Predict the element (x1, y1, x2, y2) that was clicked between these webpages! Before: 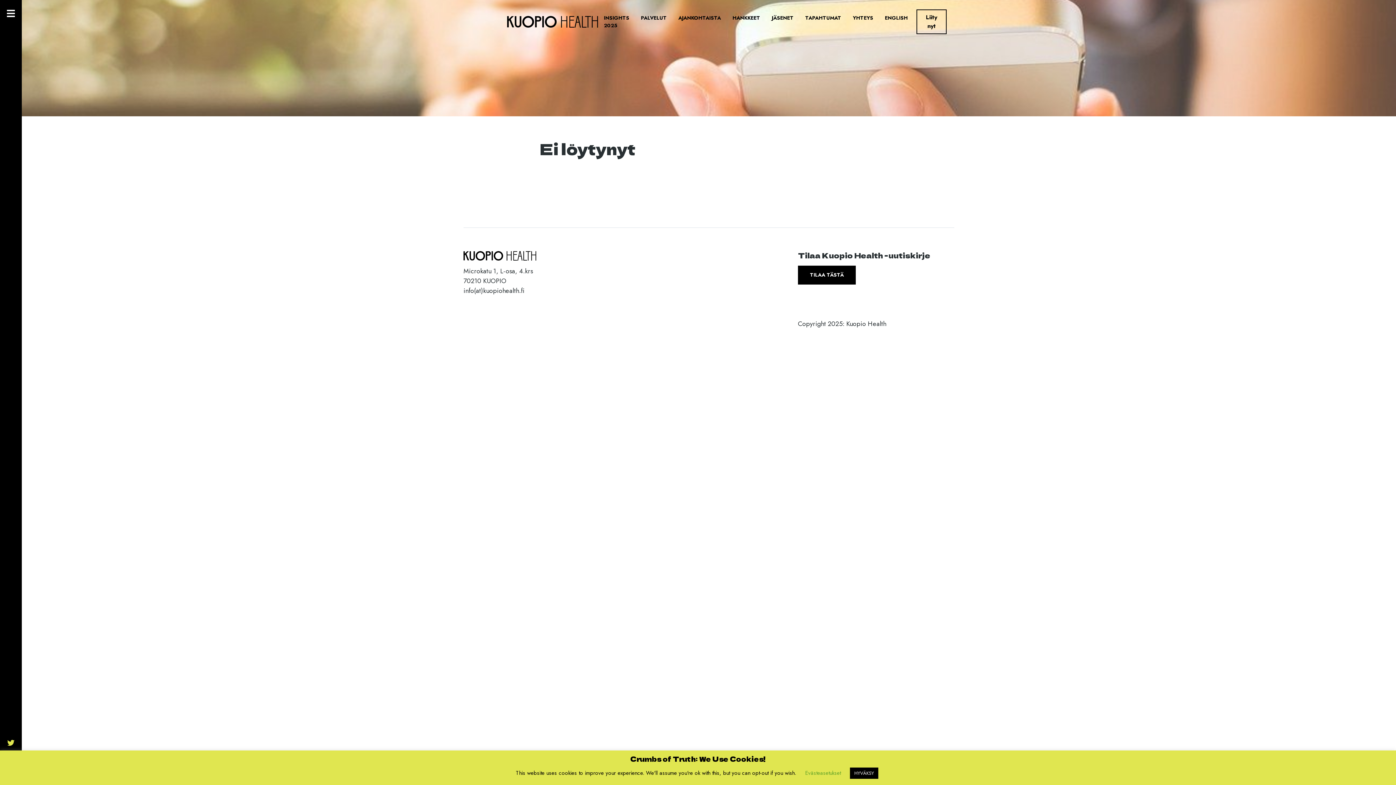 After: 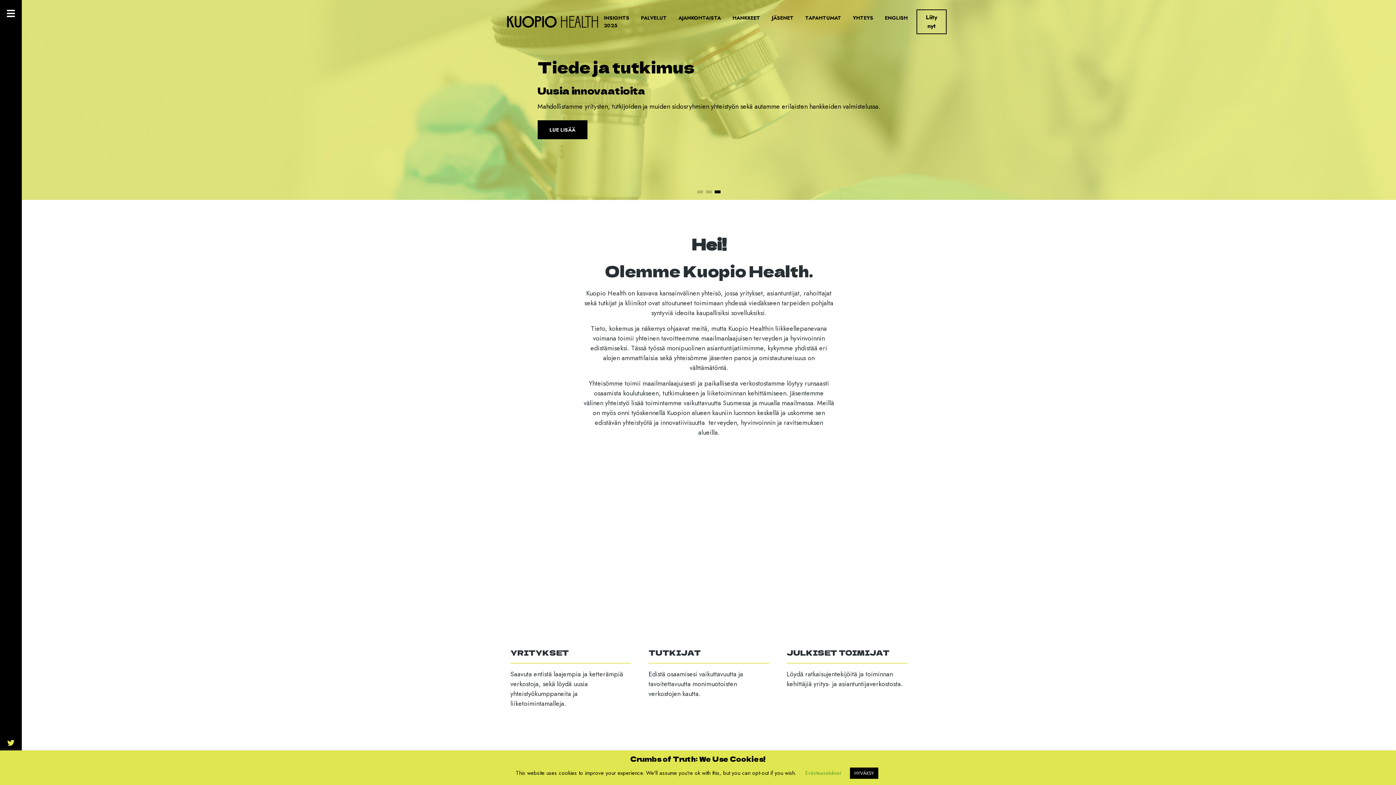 Action: bbox: (507, 16, 598, 27)